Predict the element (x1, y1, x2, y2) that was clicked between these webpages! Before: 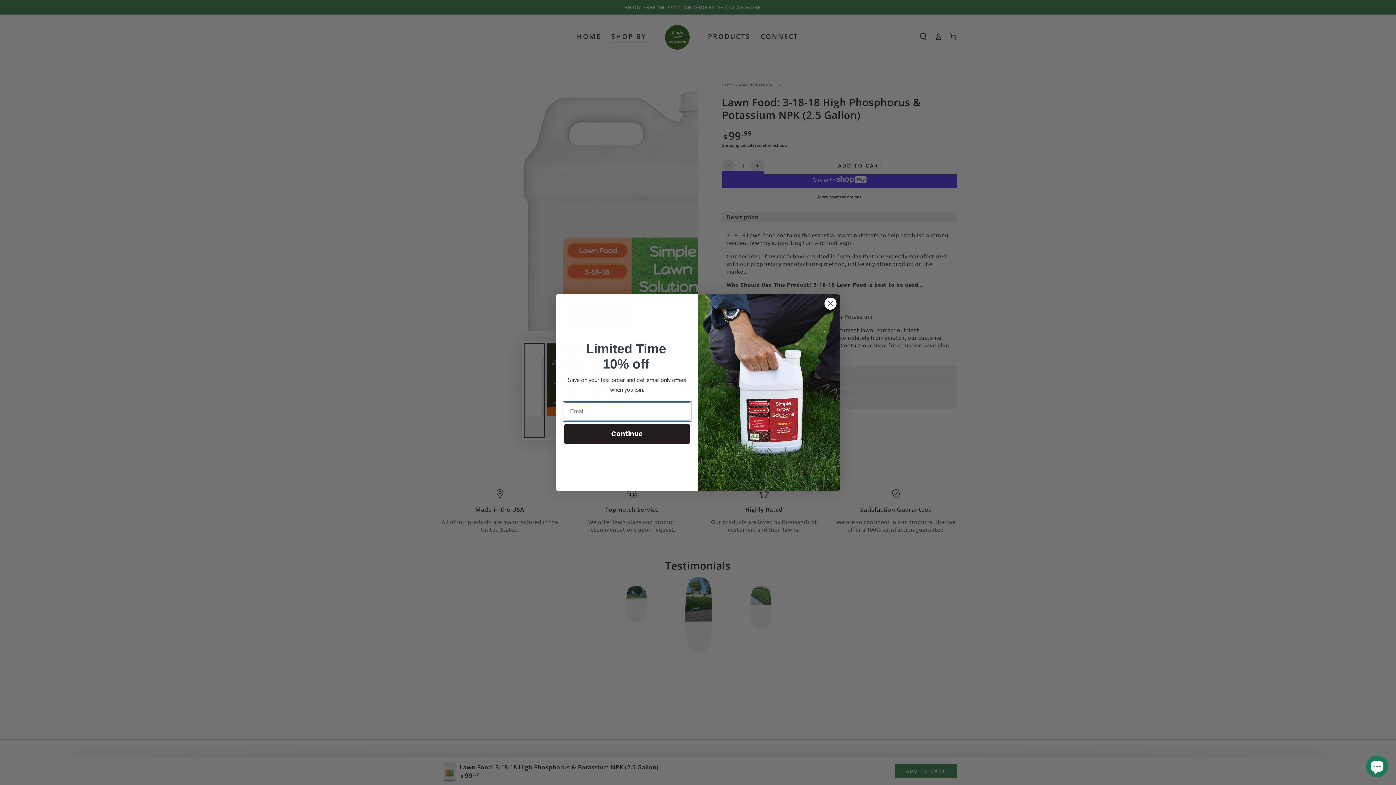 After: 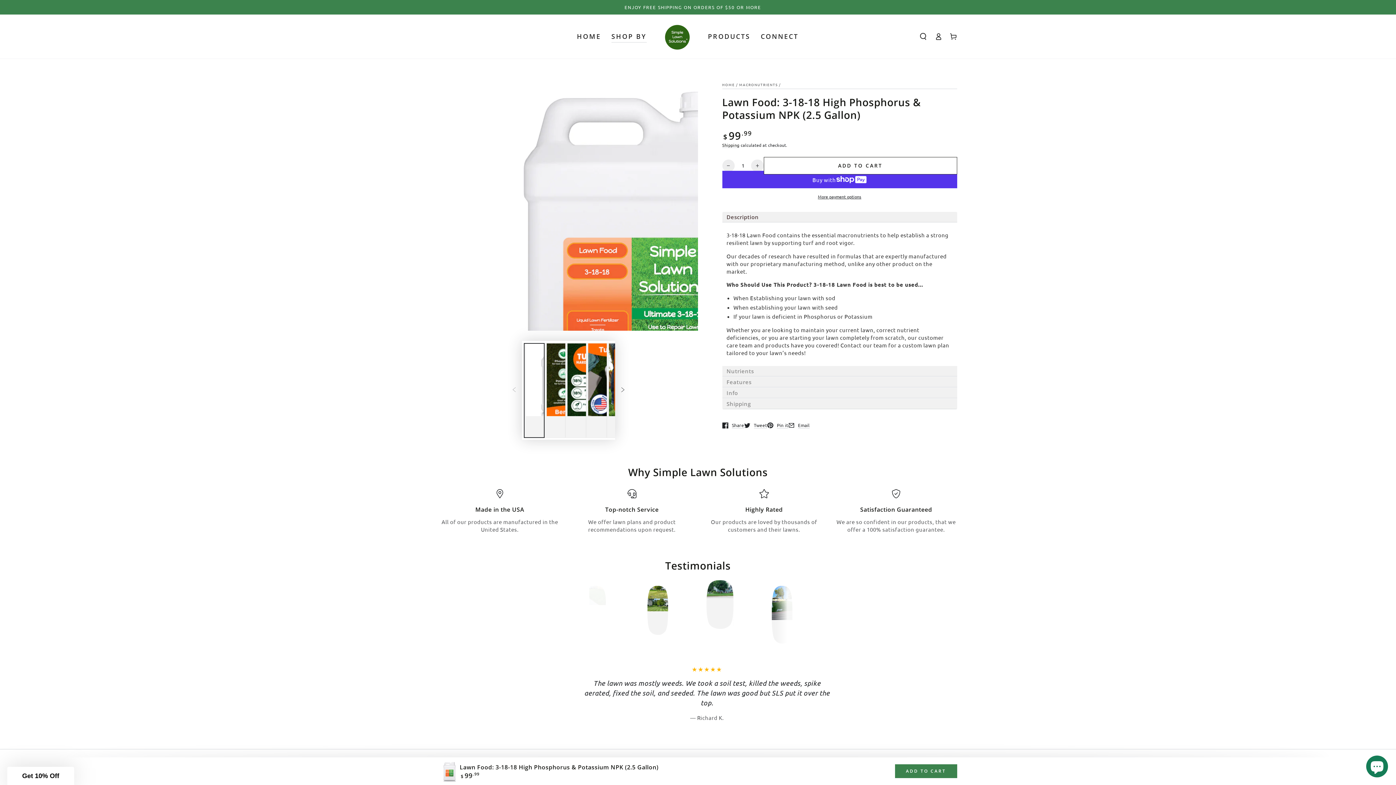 Action: bbox: (824, 297, 837, 310) label: Close dialog